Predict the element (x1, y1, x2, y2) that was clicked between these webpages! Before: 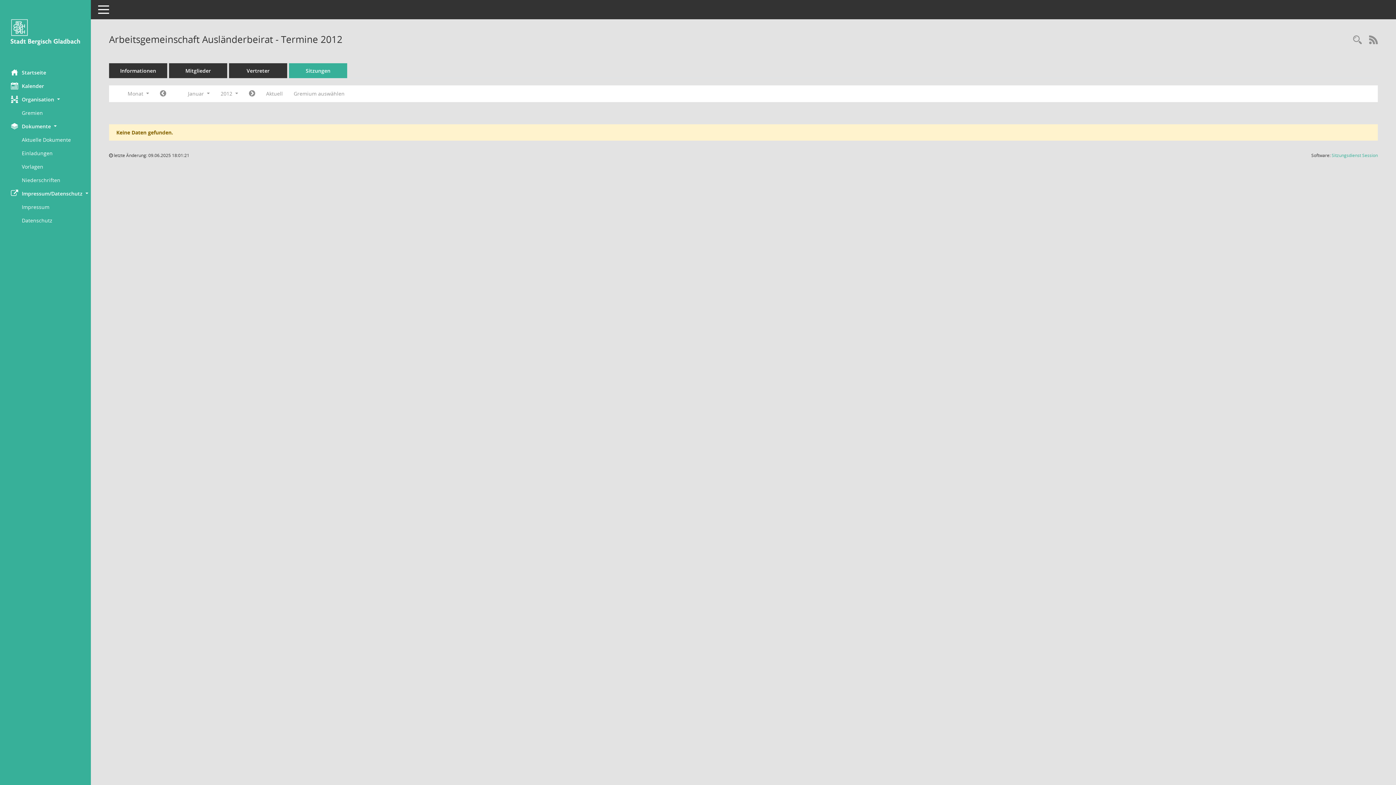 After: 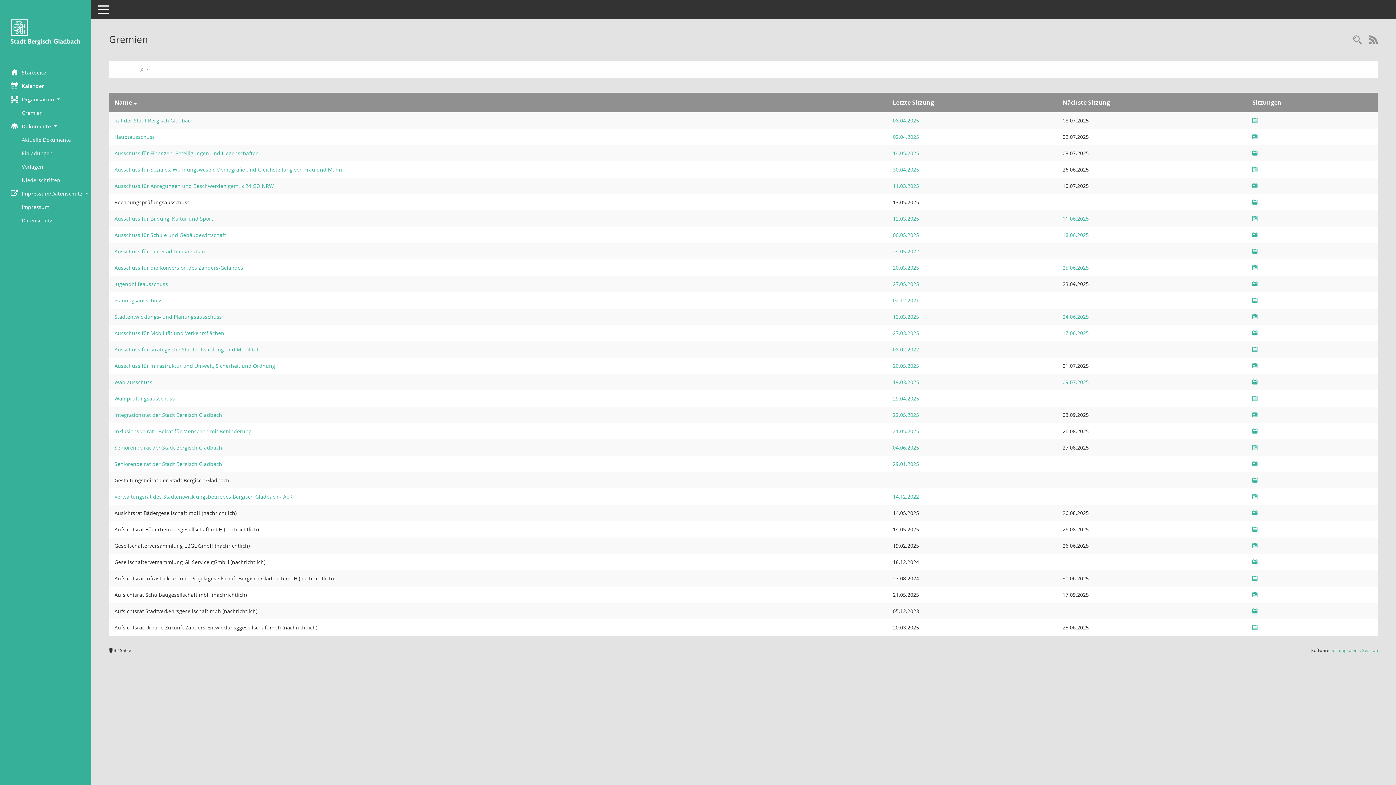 Action: bbox: (288, 87, 350, 100) label: Gremium auswählen